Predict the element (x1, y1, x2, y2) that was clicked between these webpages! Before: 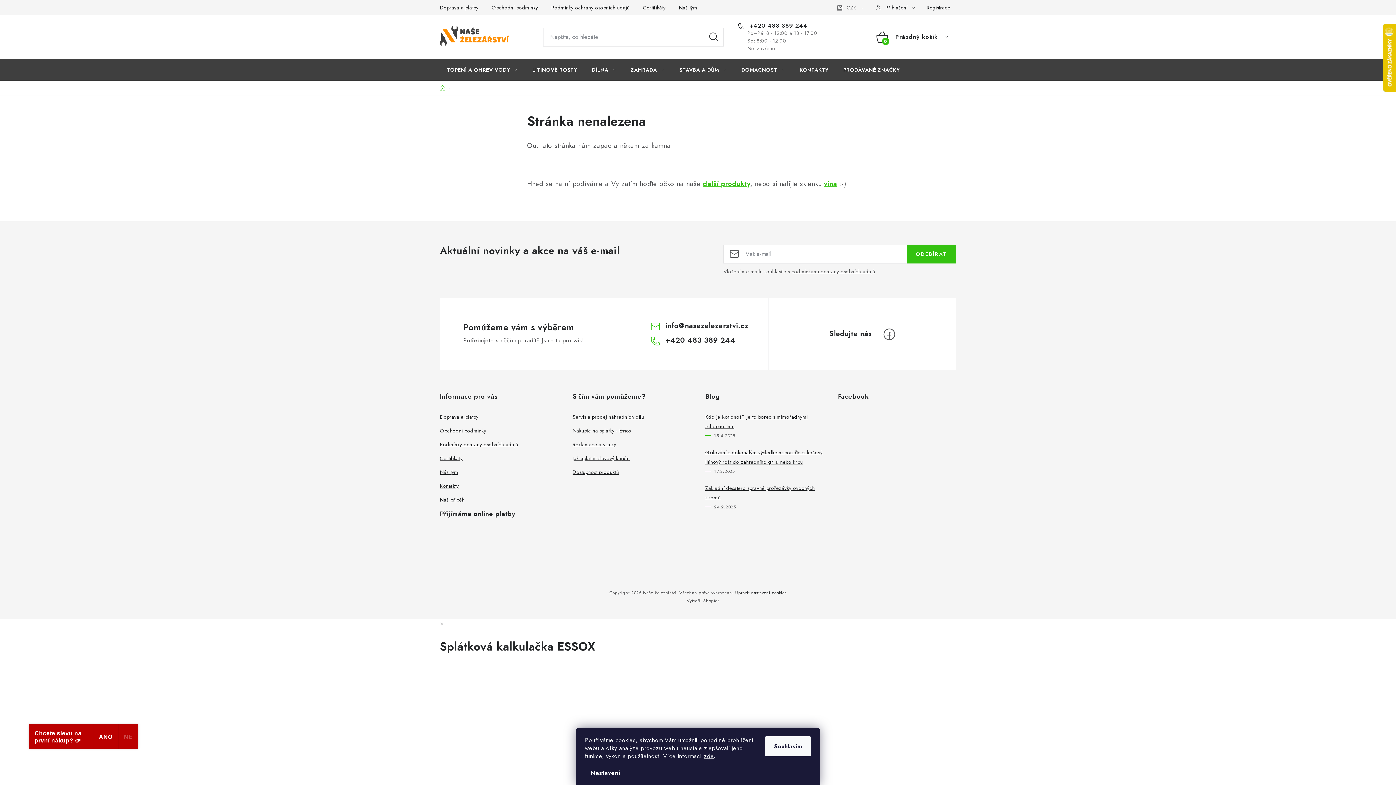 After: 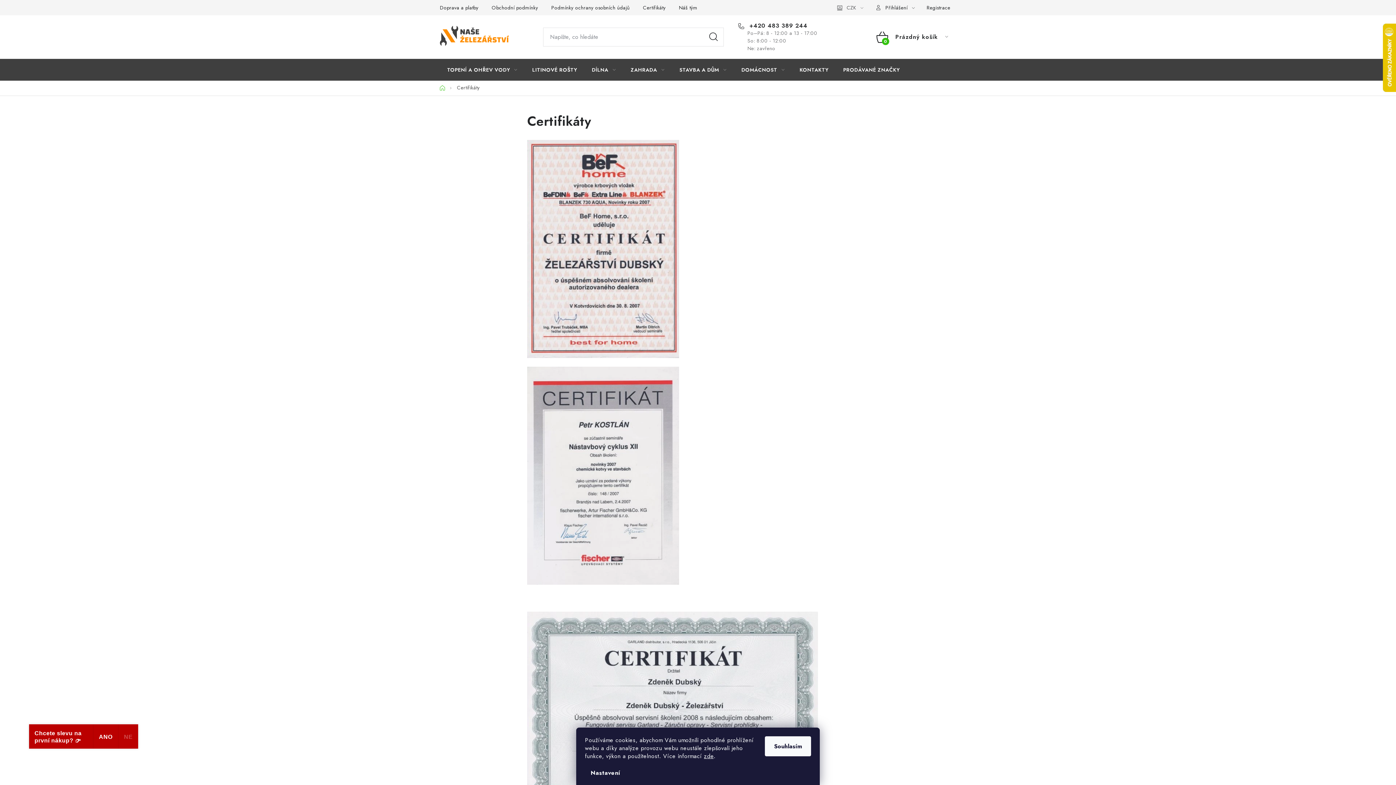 Action: bbox: (637, 0, 671, 15) label: Certifikáty